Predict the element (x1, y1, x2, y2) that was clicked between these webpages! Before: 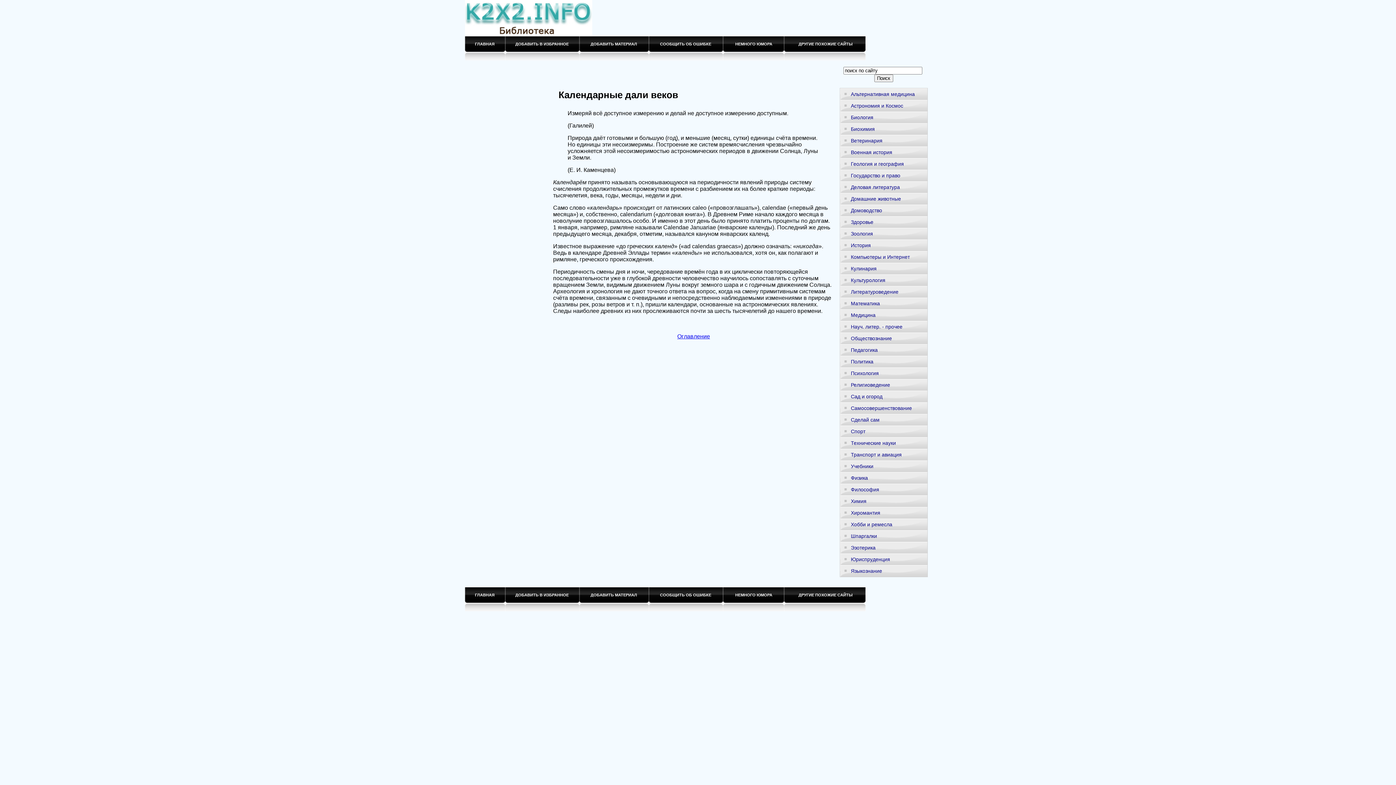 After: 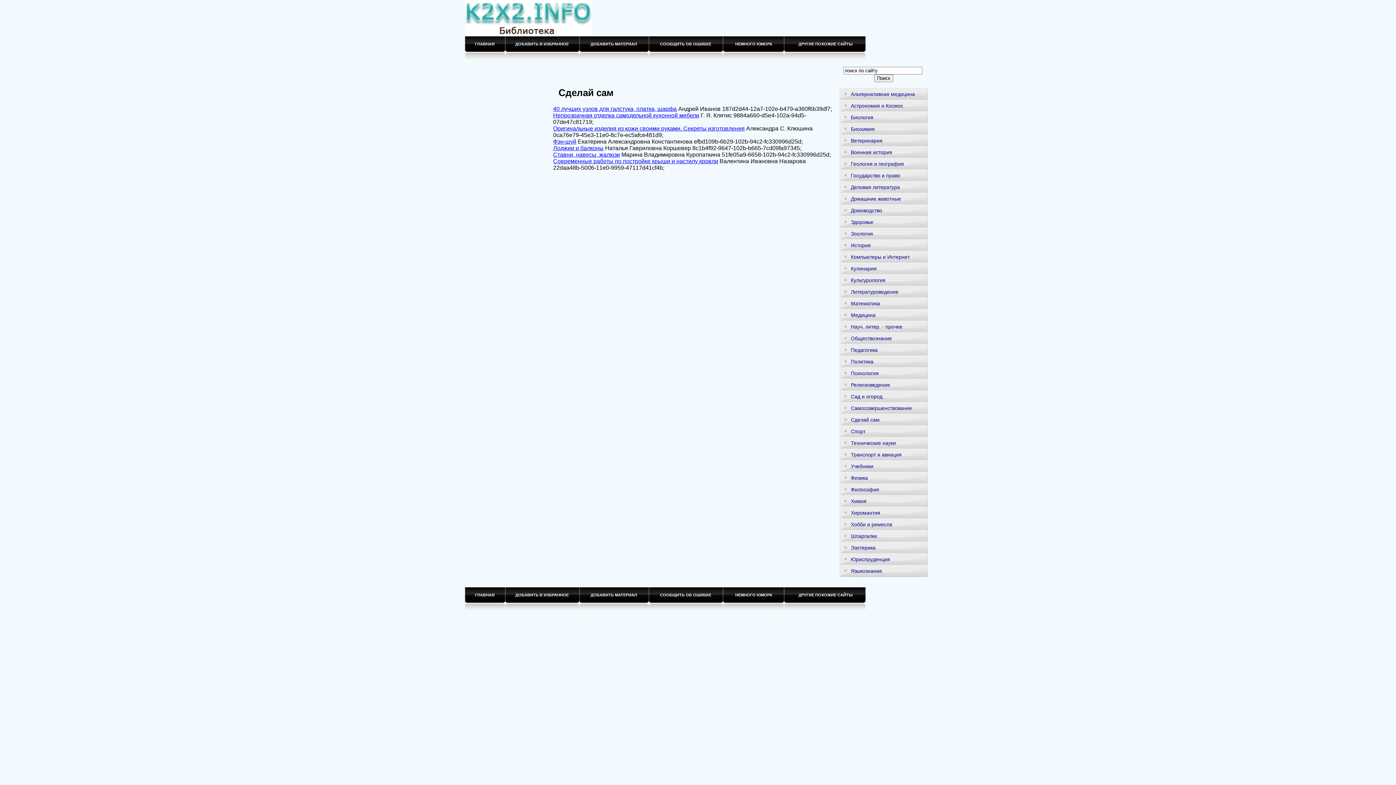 Action: label: Сделай сам bbox: (840, 414, 927, 425)